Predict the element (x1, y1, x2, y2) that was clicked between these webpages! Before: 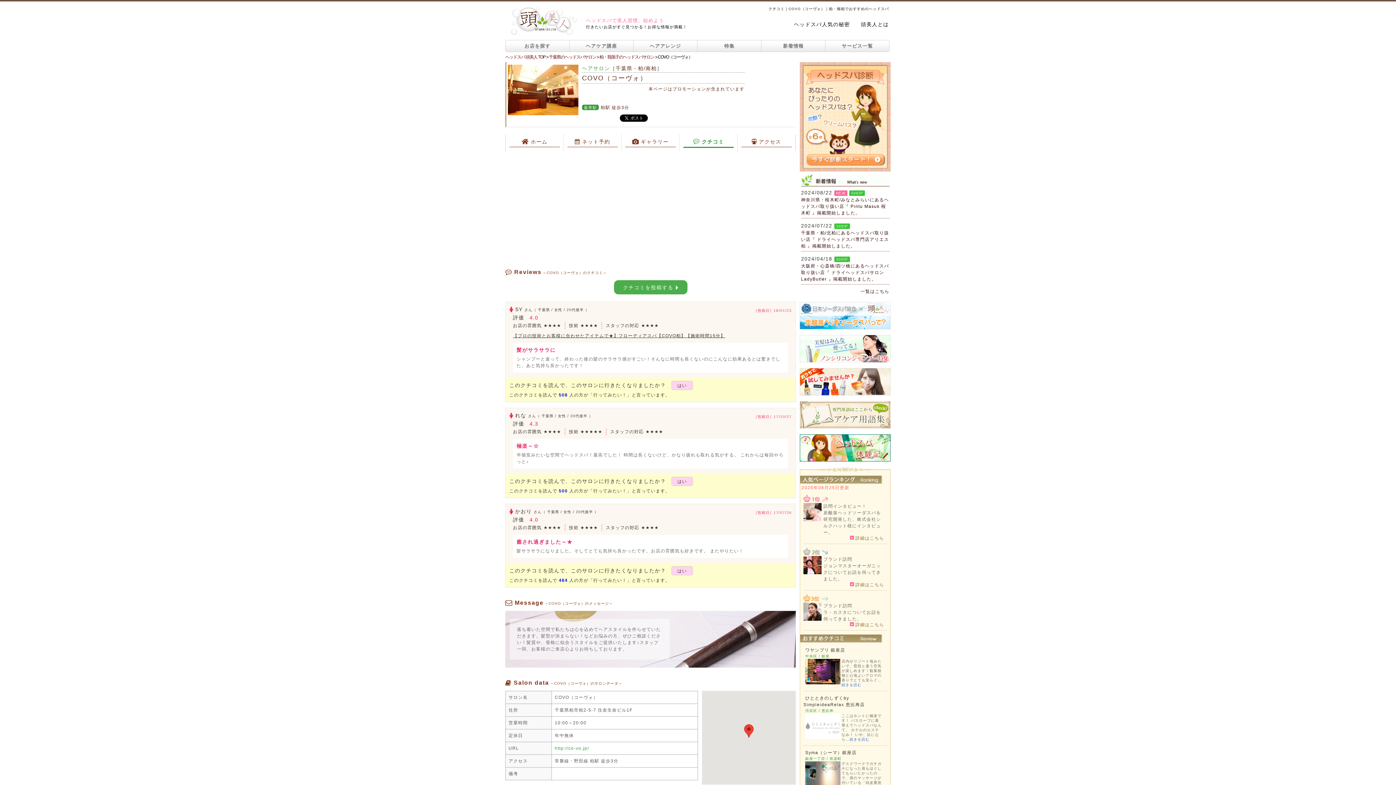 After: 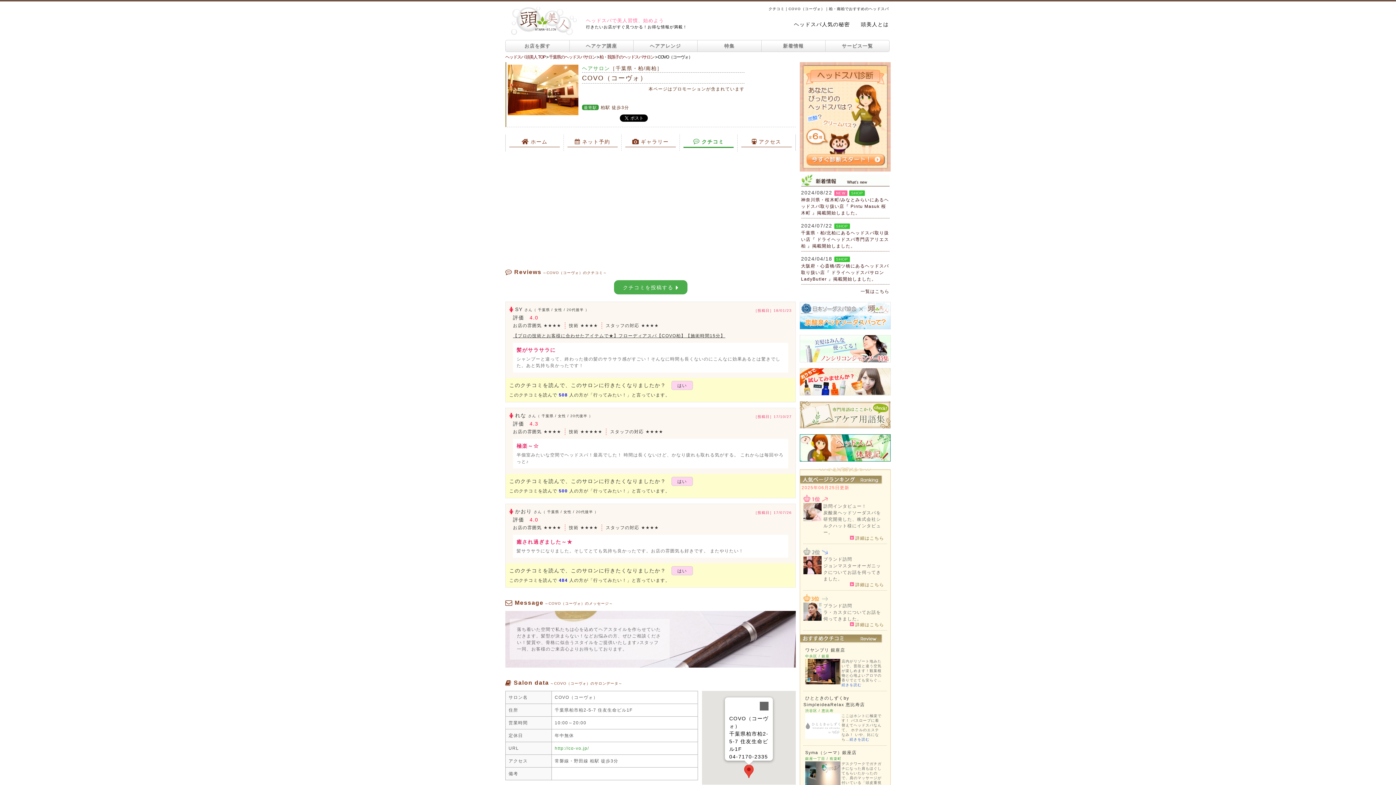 Action: bbox: (744, 724, 753, 738)